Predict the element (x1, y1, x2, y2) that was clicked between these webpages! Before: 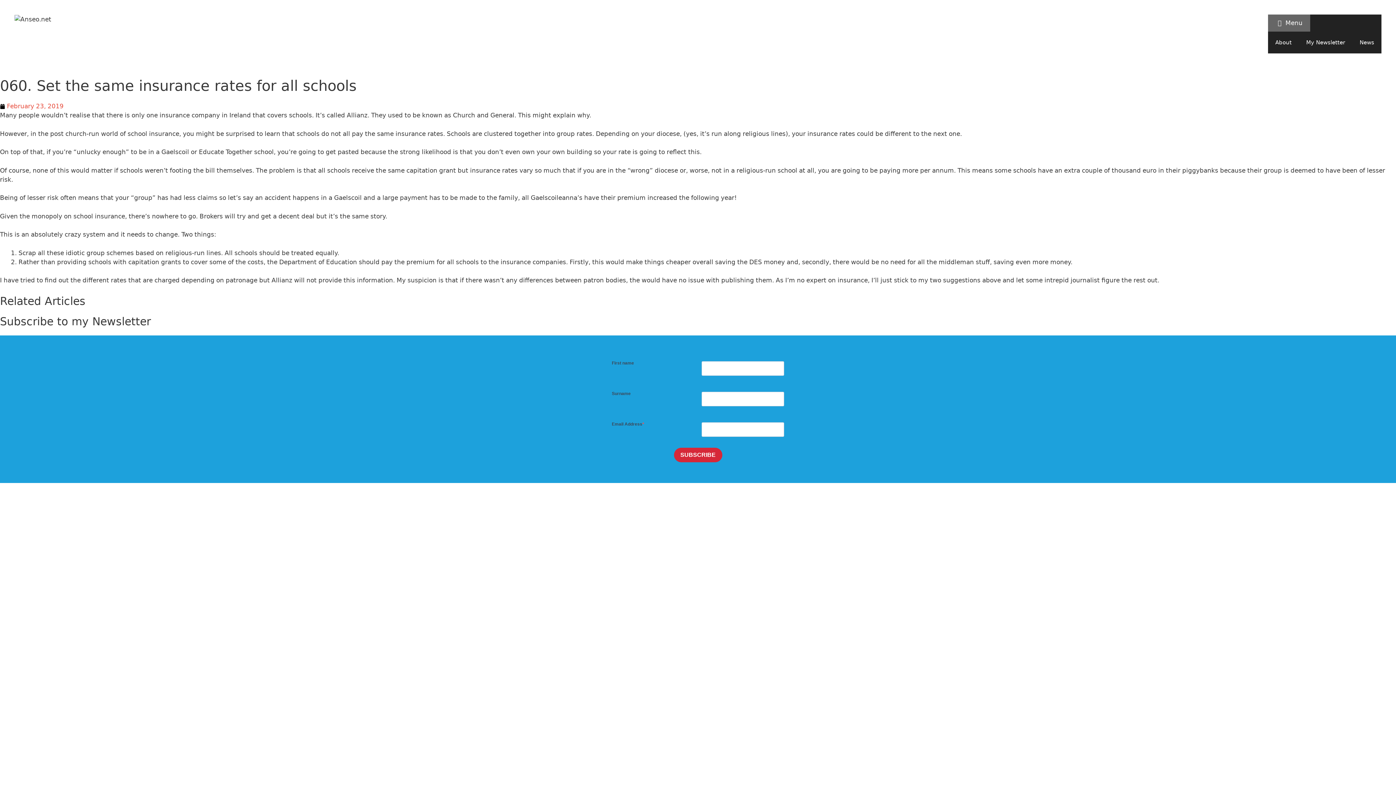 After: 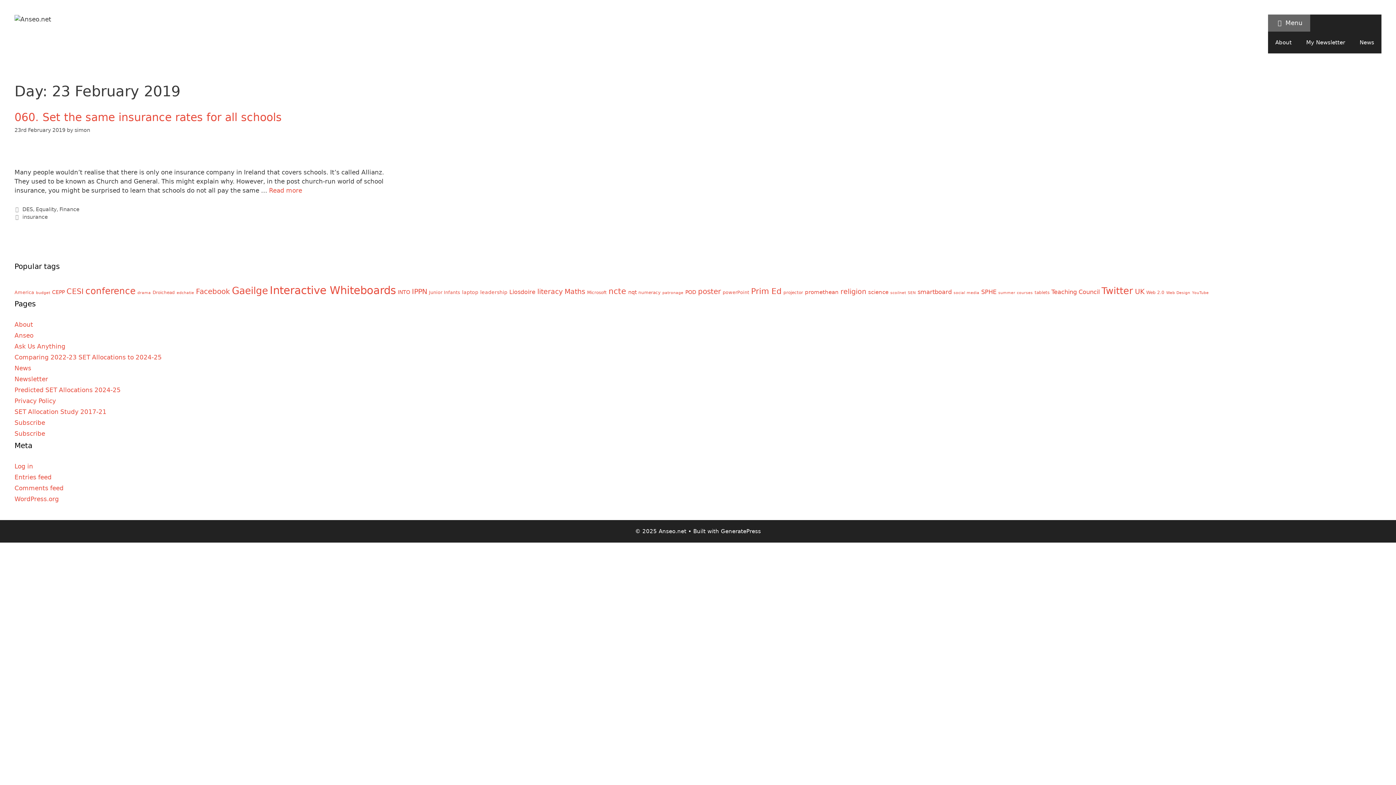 Action: bbox: (0, 101, 63, 110) label: February 23, 2019